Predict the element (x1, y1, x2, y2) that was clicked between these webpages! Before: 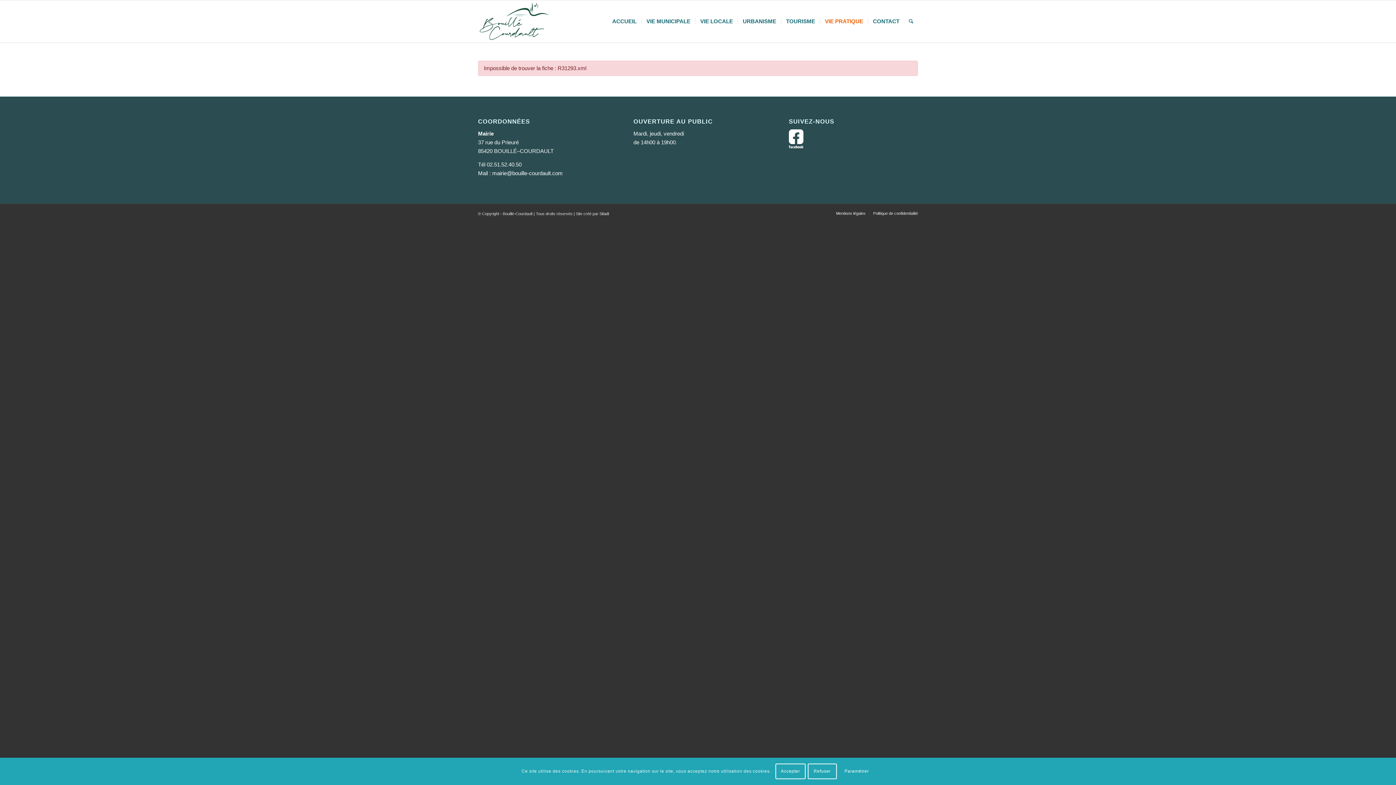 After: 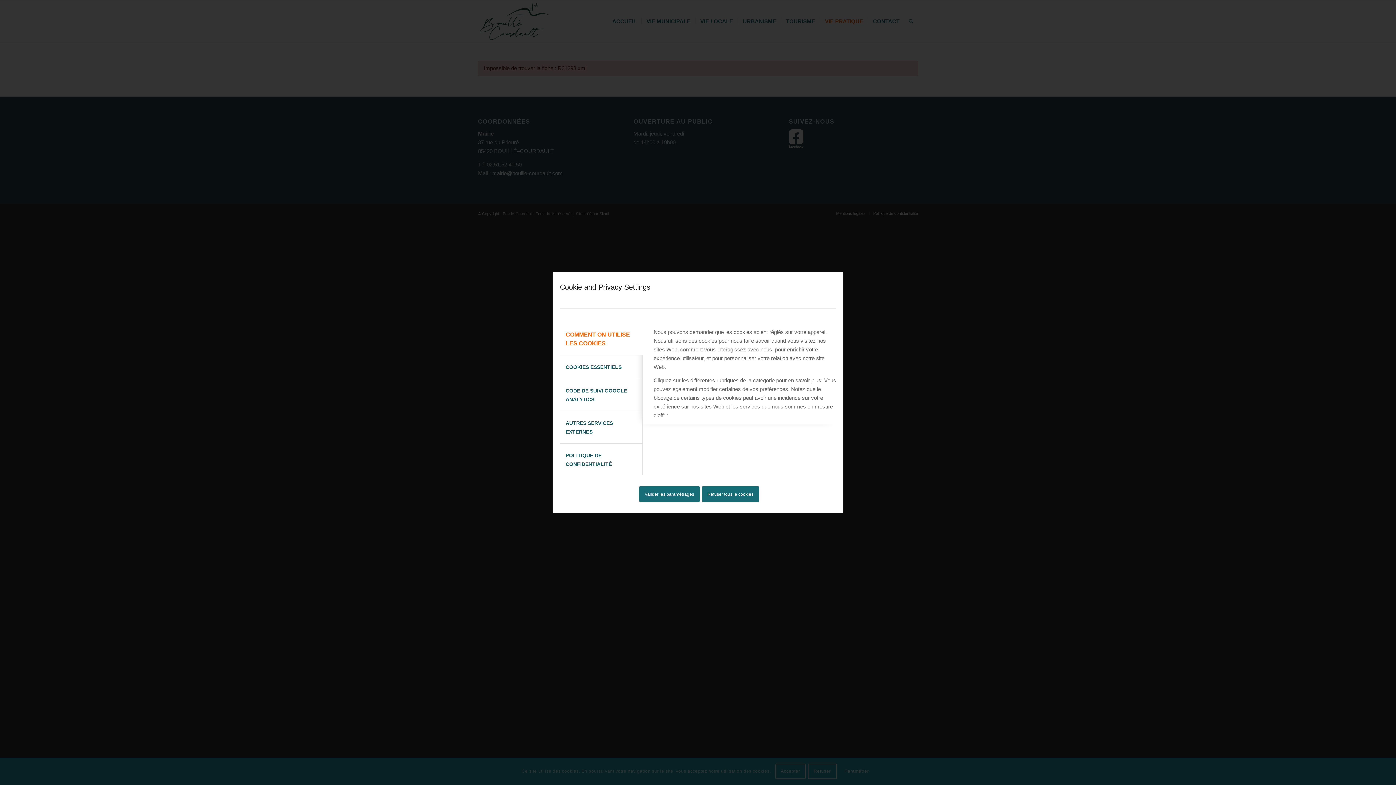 Action: bbox: (839, 764, 874, 779) label: Paramétrer